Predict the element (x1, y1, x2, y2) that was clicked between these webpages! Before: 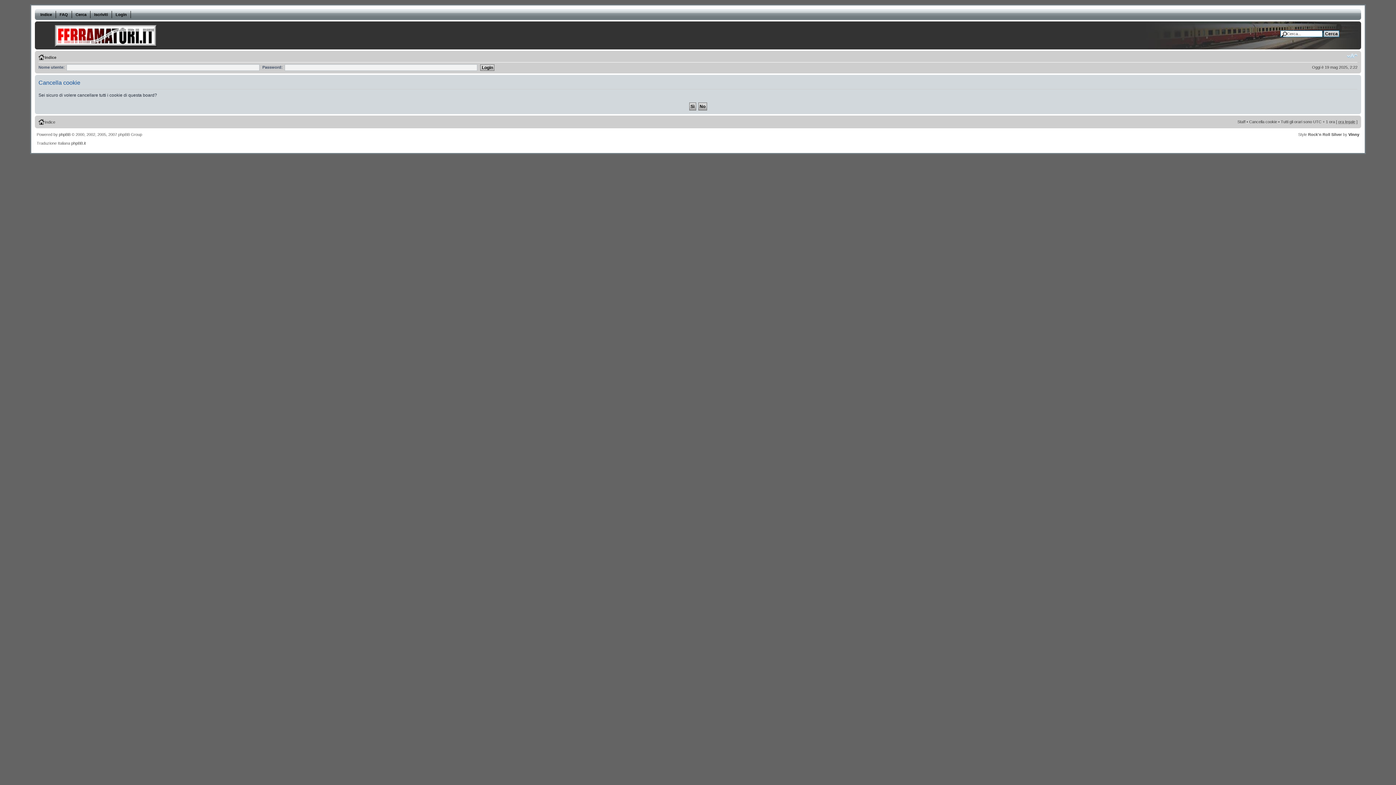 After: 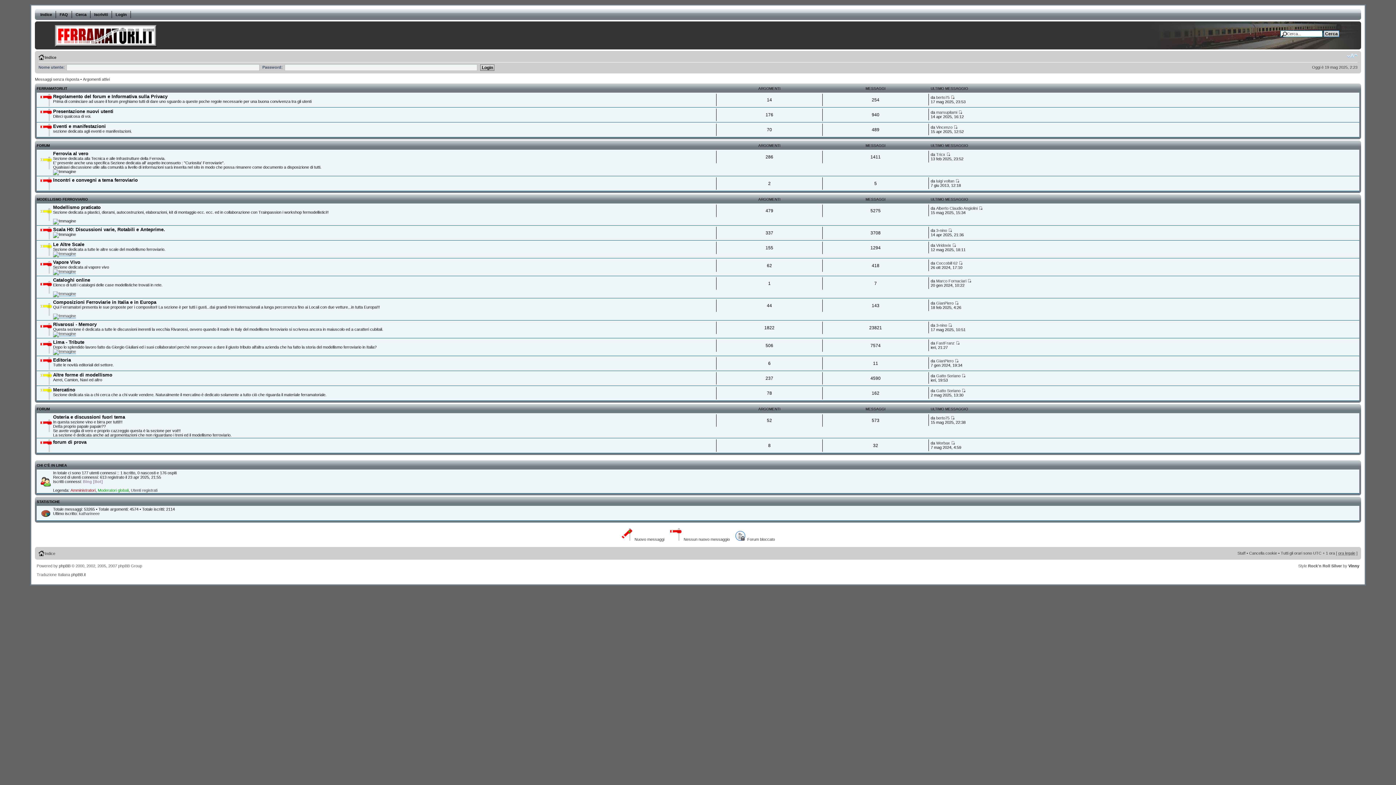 Action: label: Indice bbox: (36, 10, 56, 18)